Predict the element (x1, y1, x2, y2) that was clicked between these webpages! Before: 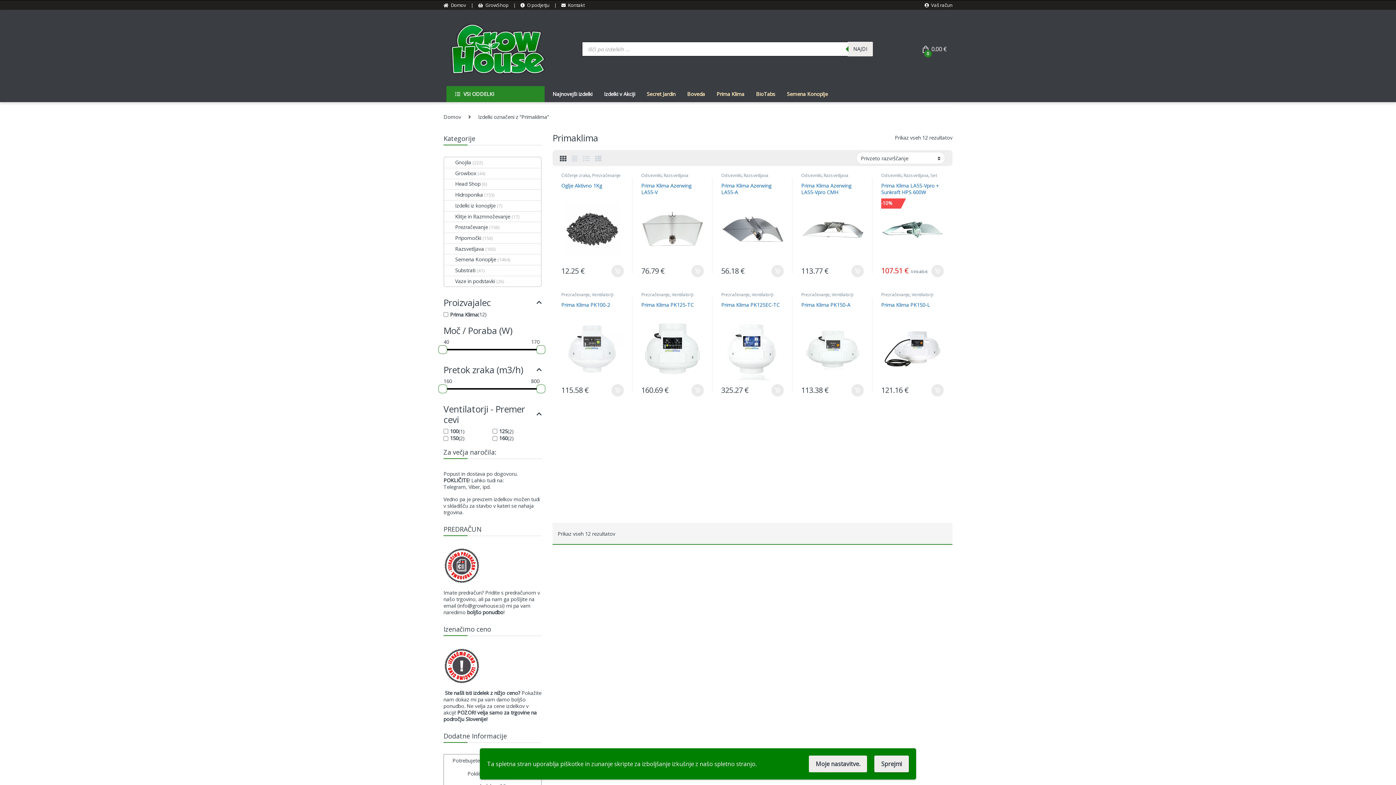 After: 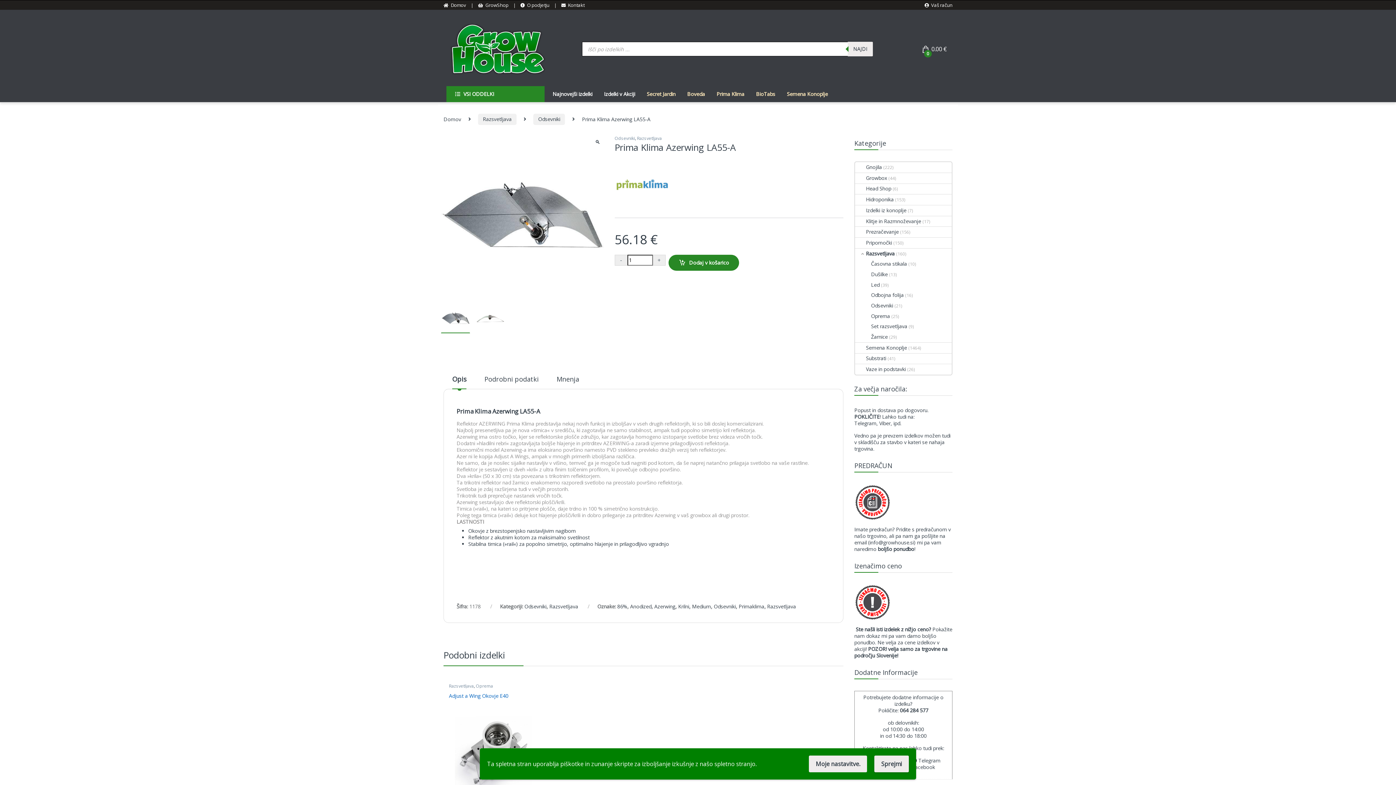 Action: label: Prima Klima Azerwing LA55-A bbox: (721, 182, 784, 261)